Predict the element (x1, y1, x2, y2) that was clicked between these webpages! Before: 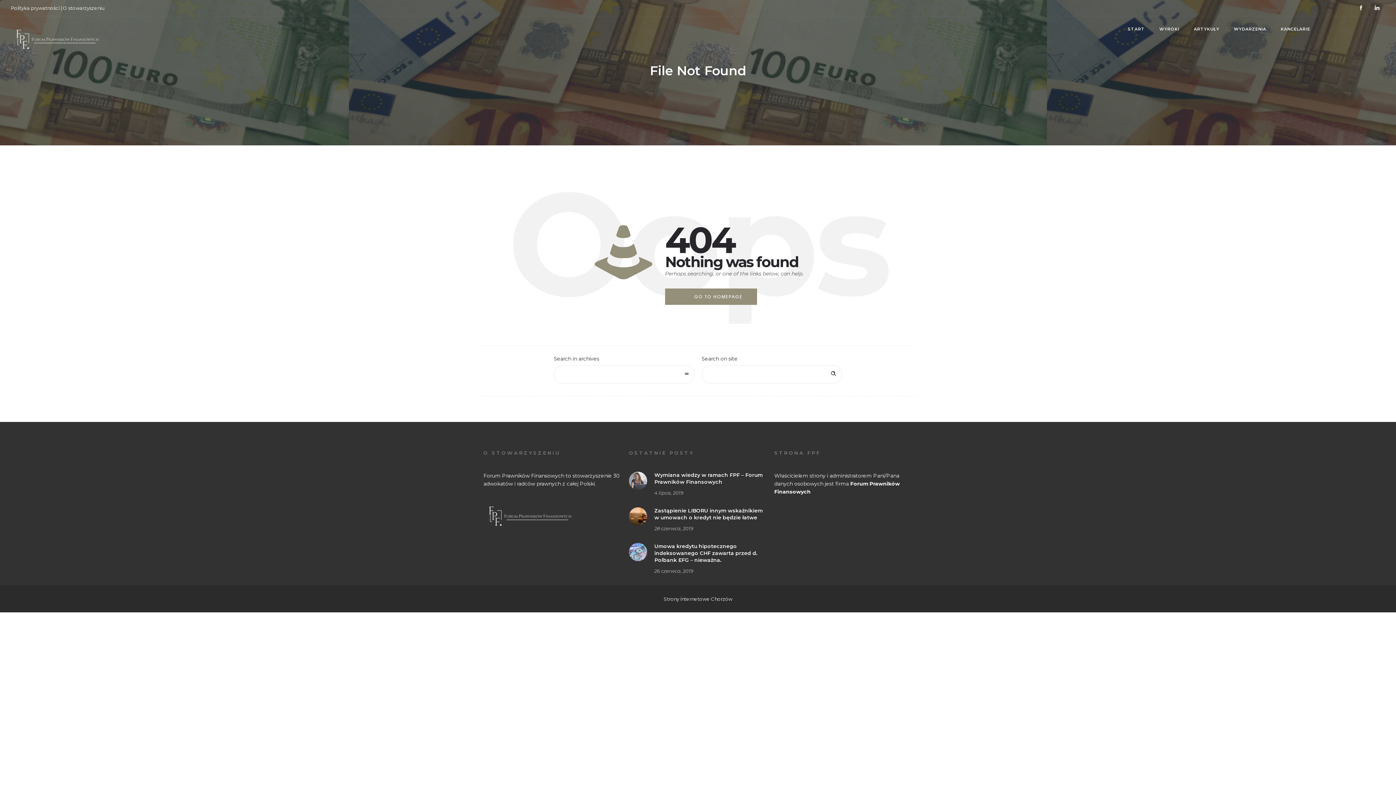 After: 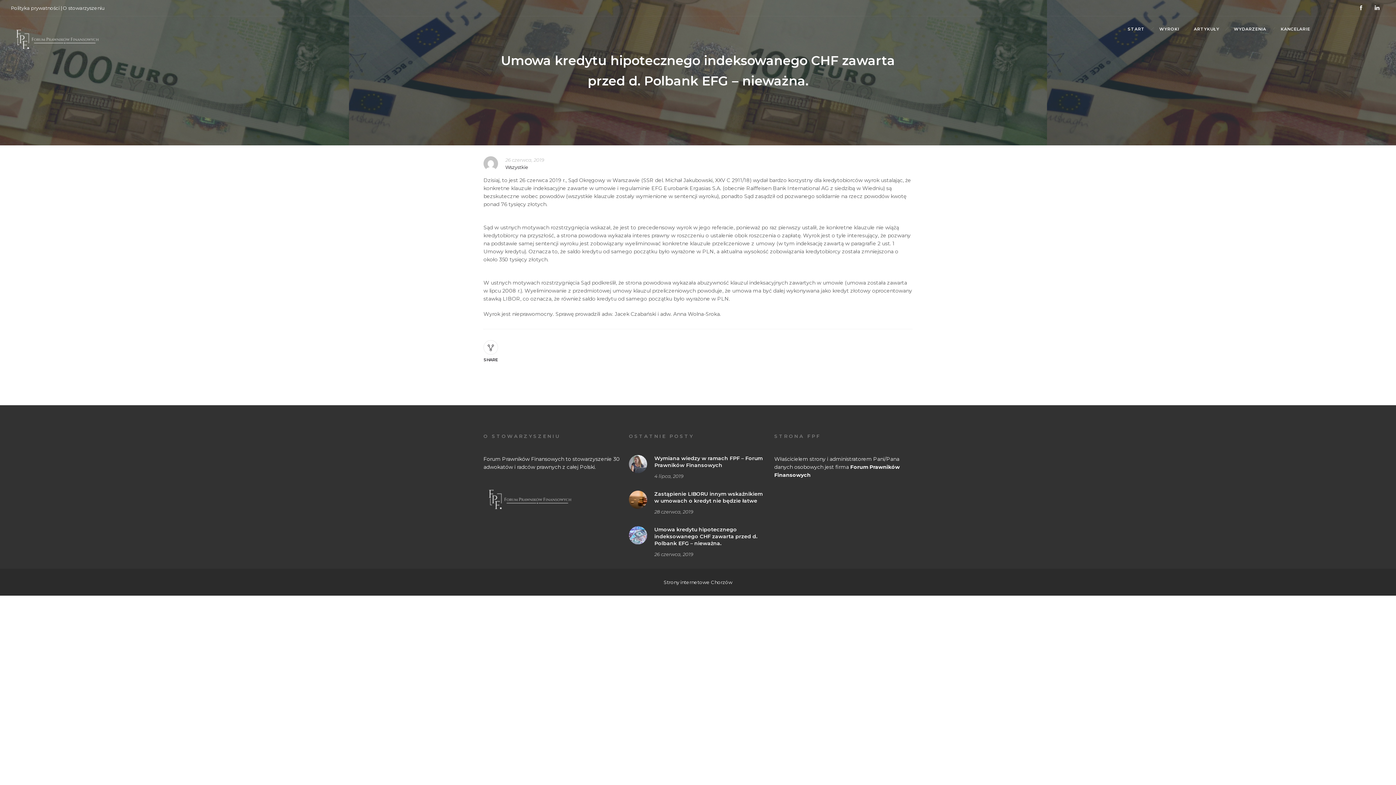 Action: bbox: (654, 543, 757, 566) label: Umowa kredytu hipotecznego indeksowanego CHF zawarta przed d. Polbank EFG – nieważna.